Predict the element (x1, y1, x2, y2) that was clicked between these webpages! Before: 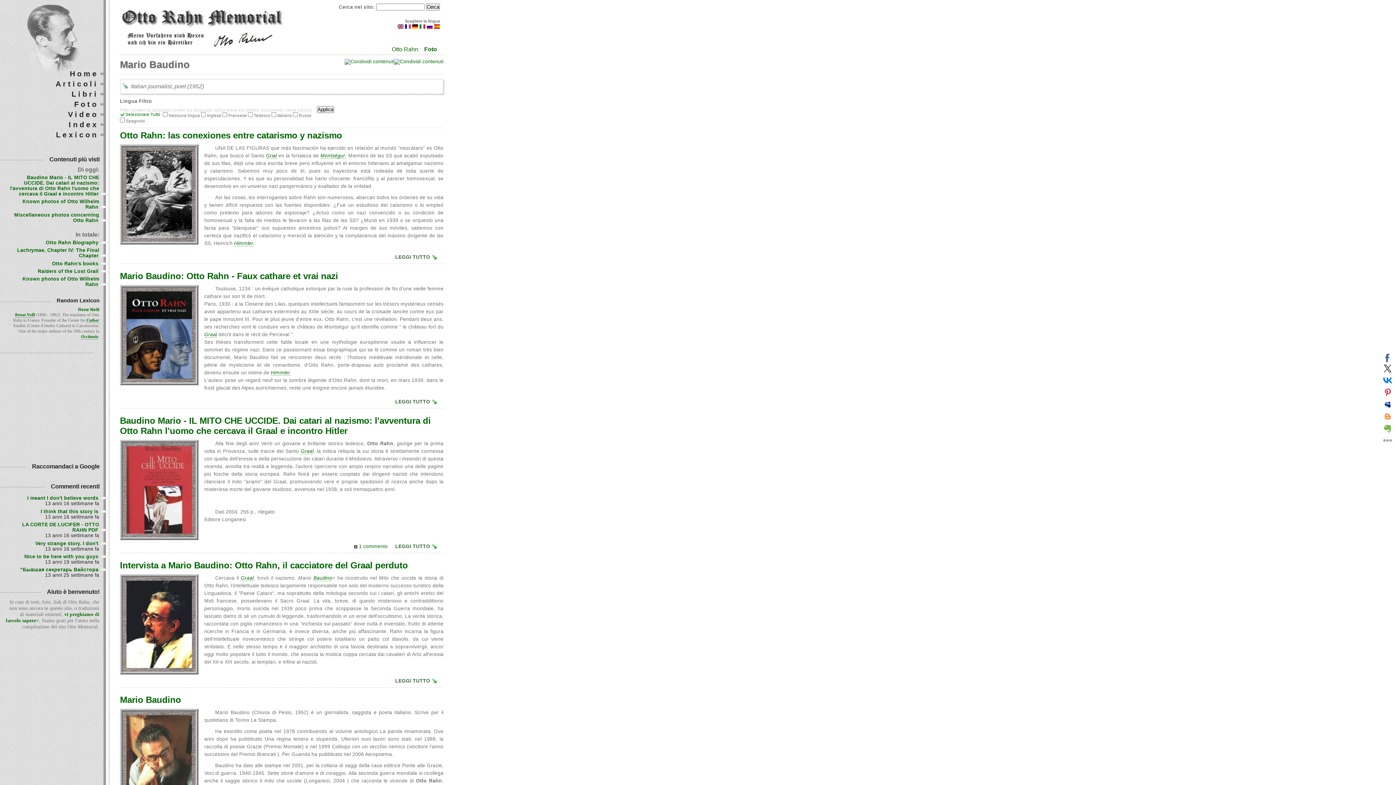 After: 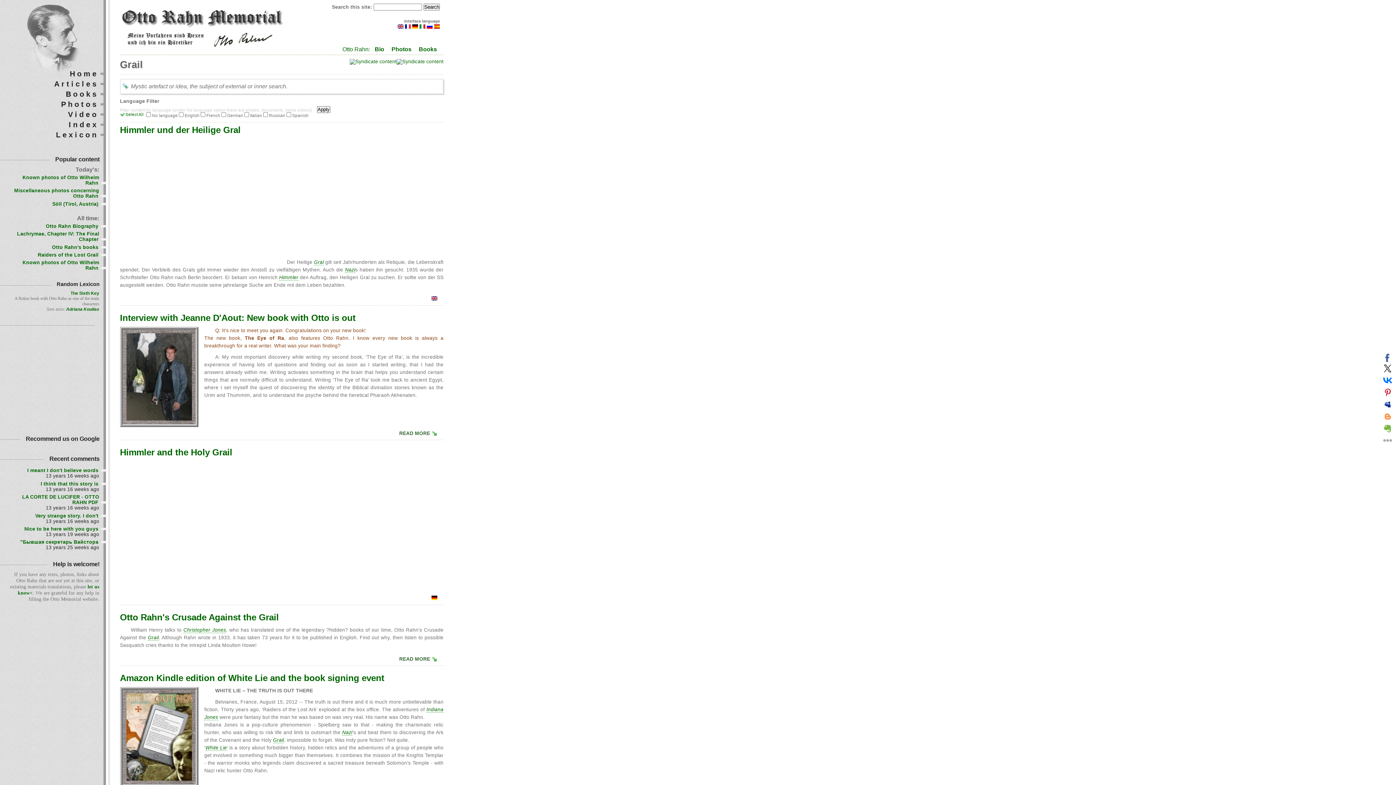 Action: bbox: (204, 331, 217, 337) label: Graal